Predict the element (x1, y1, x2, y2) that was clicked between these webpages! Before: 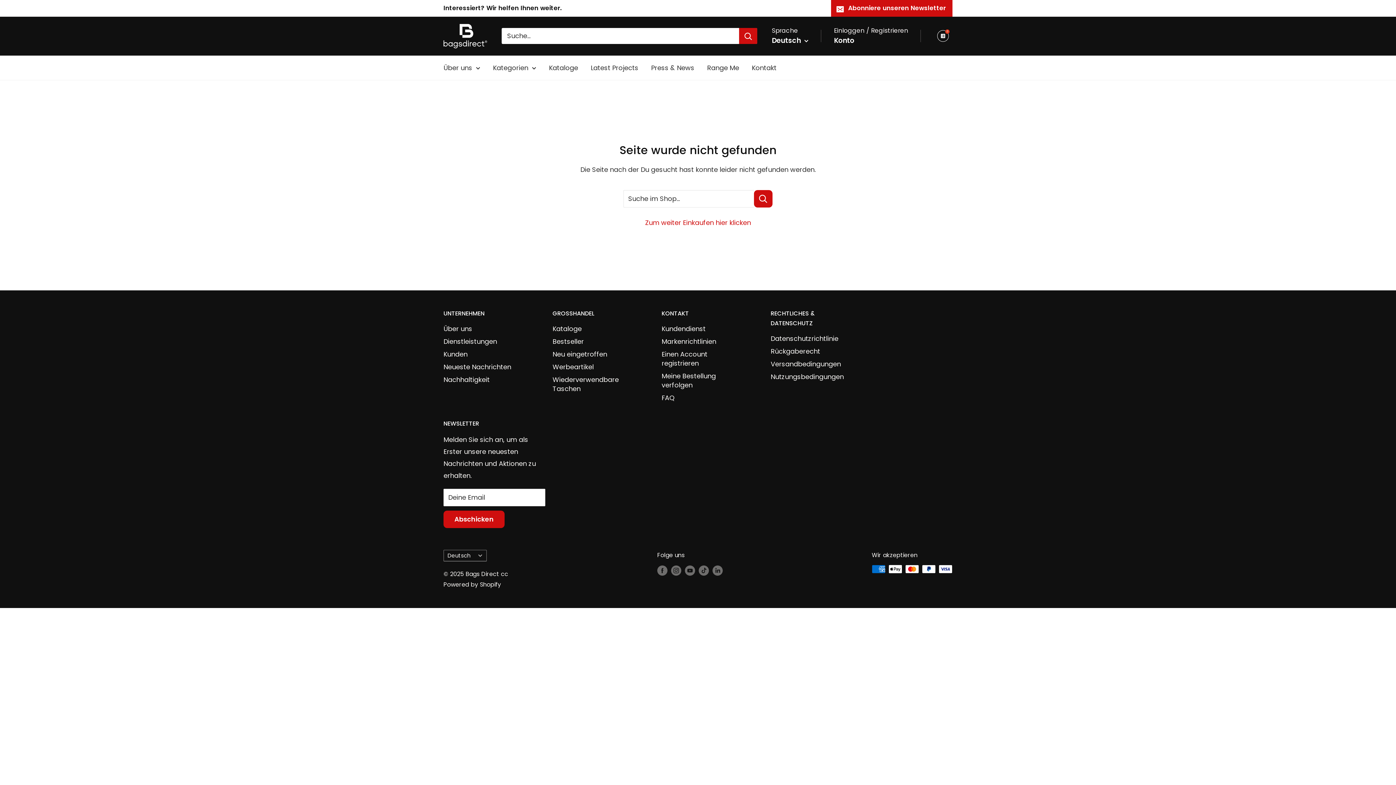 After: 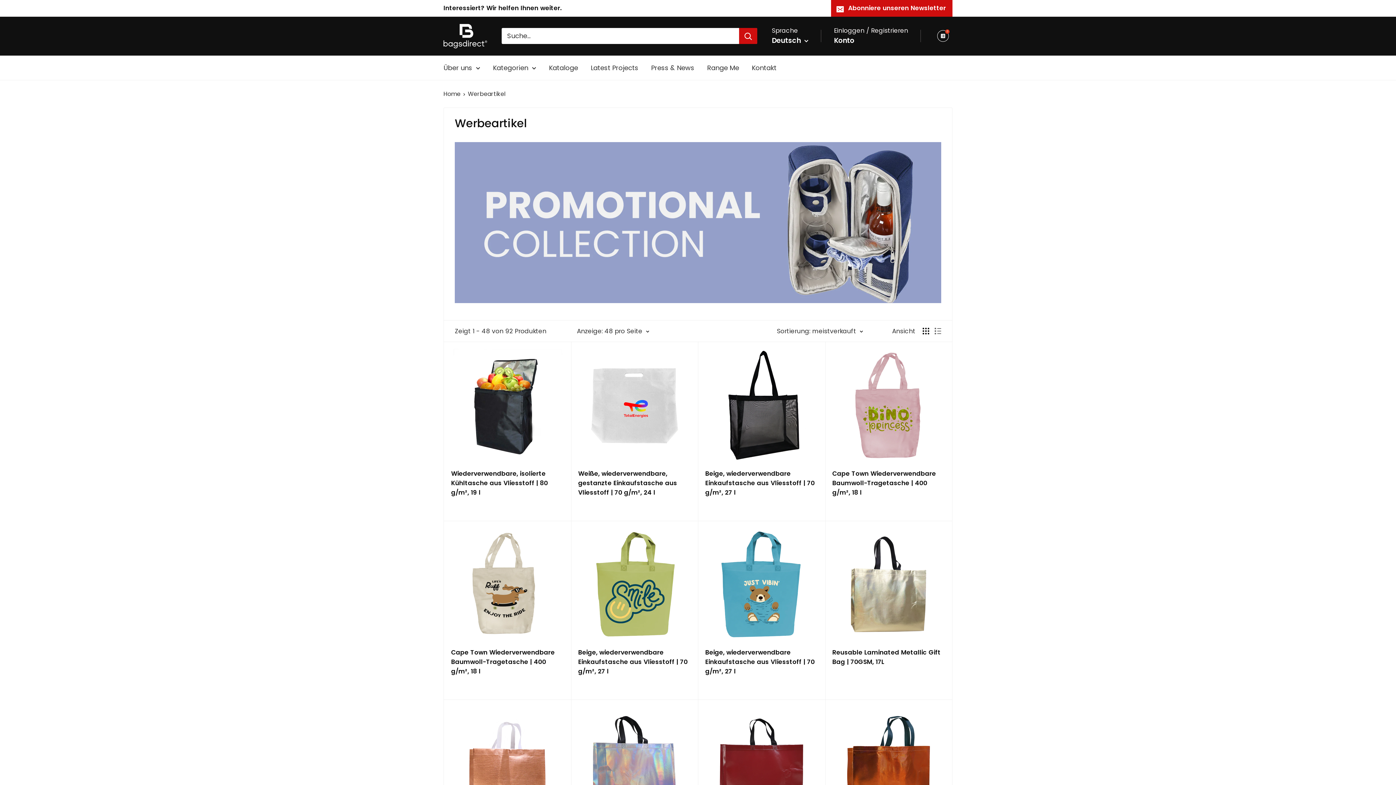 Action: bbox: (552, 360, 636, 373) label: Werbeartikel